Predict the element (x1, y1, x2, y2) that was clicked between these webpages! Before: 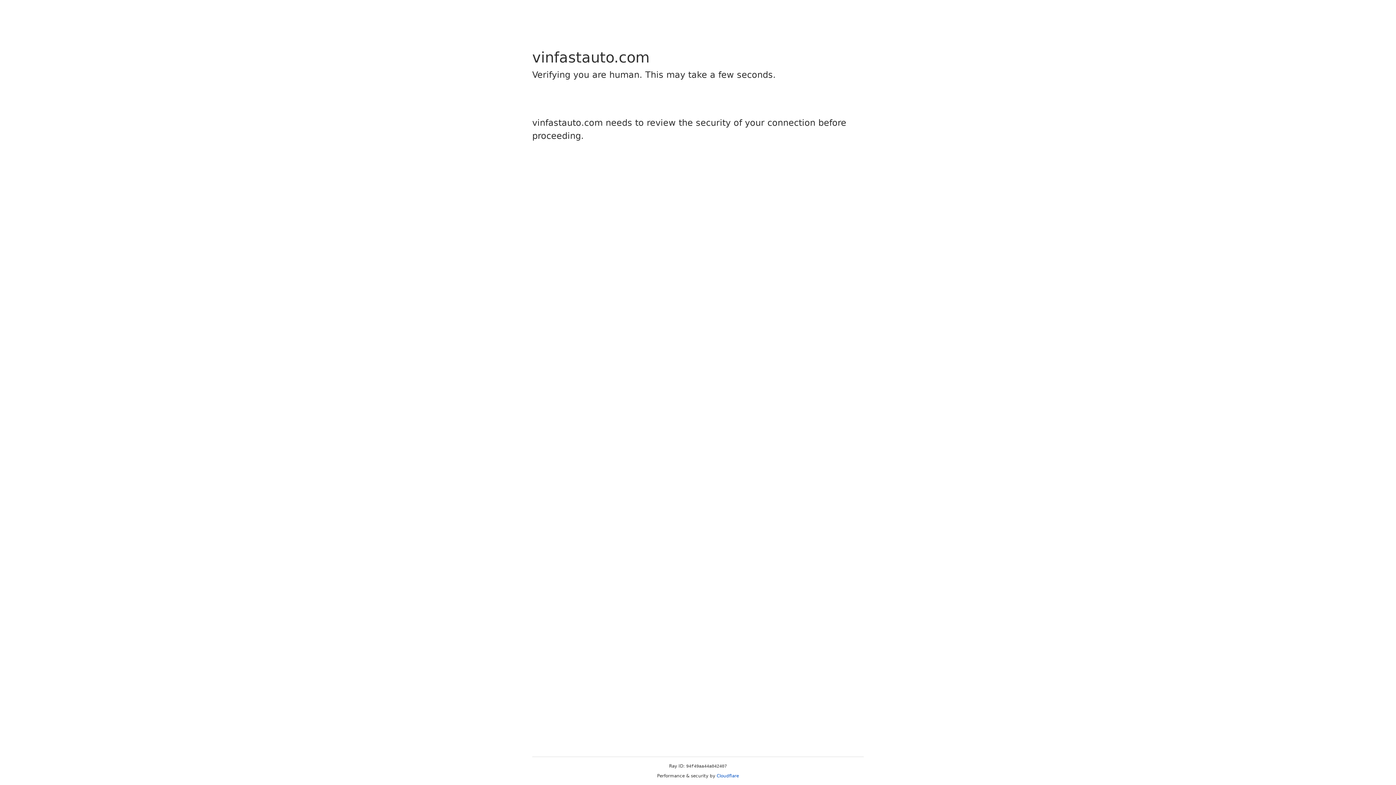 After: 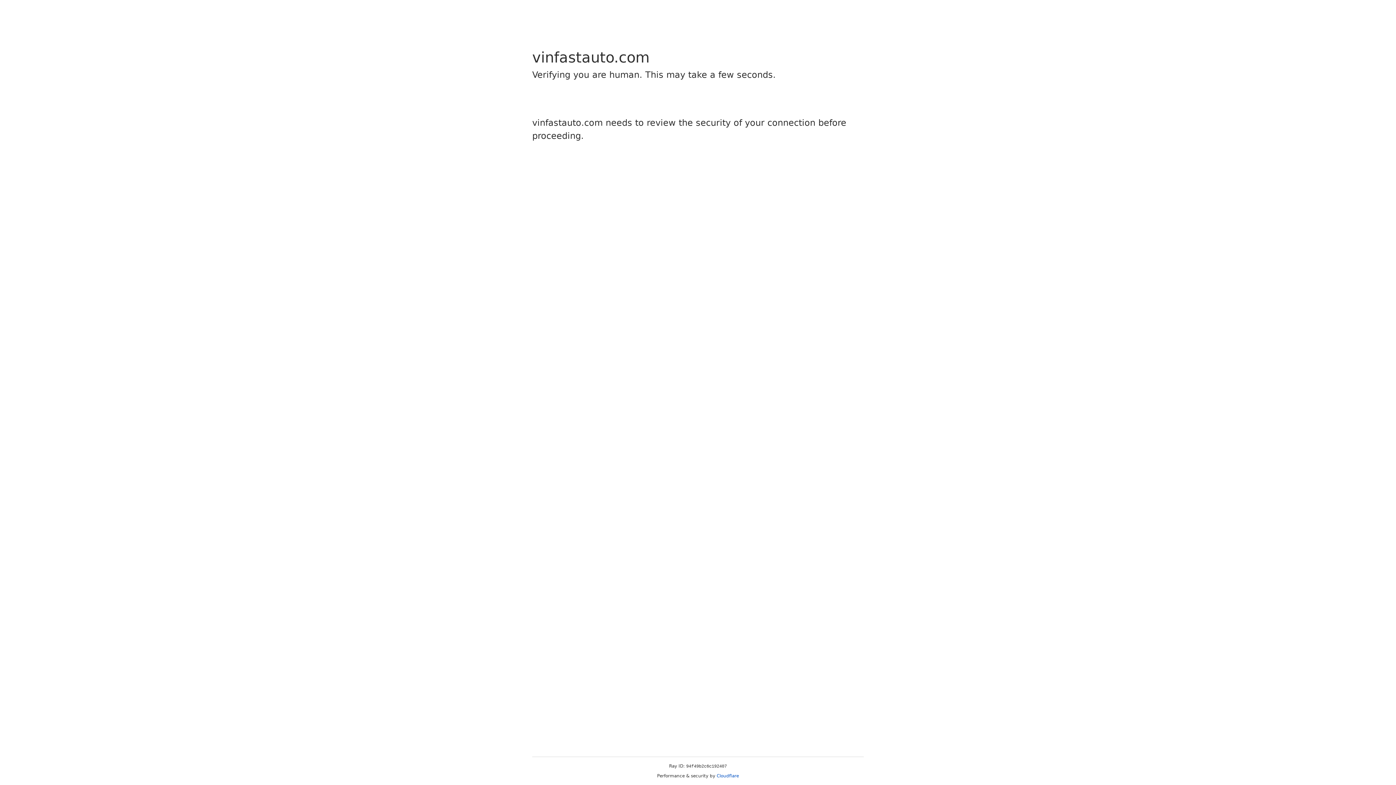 Action: bbox: (716, 773, 739, 778) label: Cloudflare